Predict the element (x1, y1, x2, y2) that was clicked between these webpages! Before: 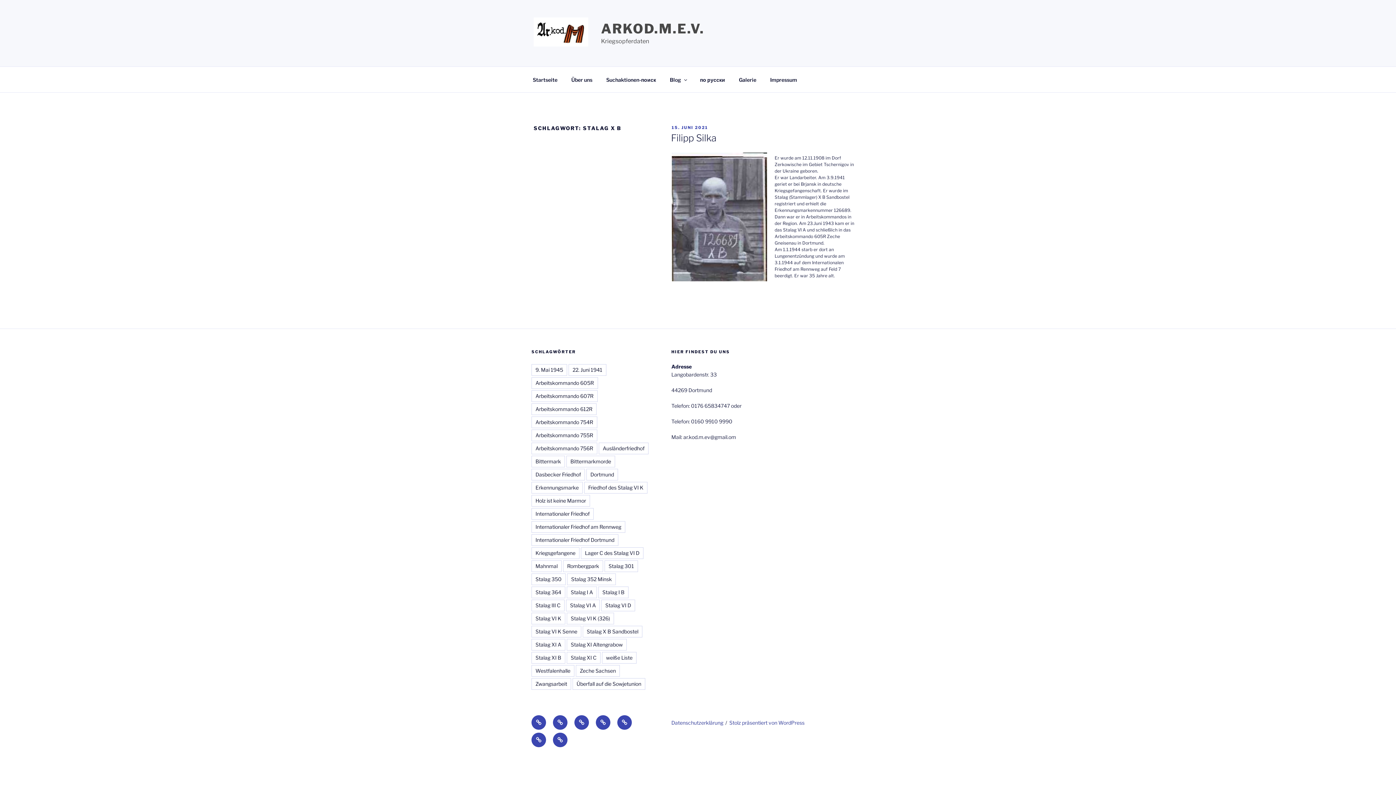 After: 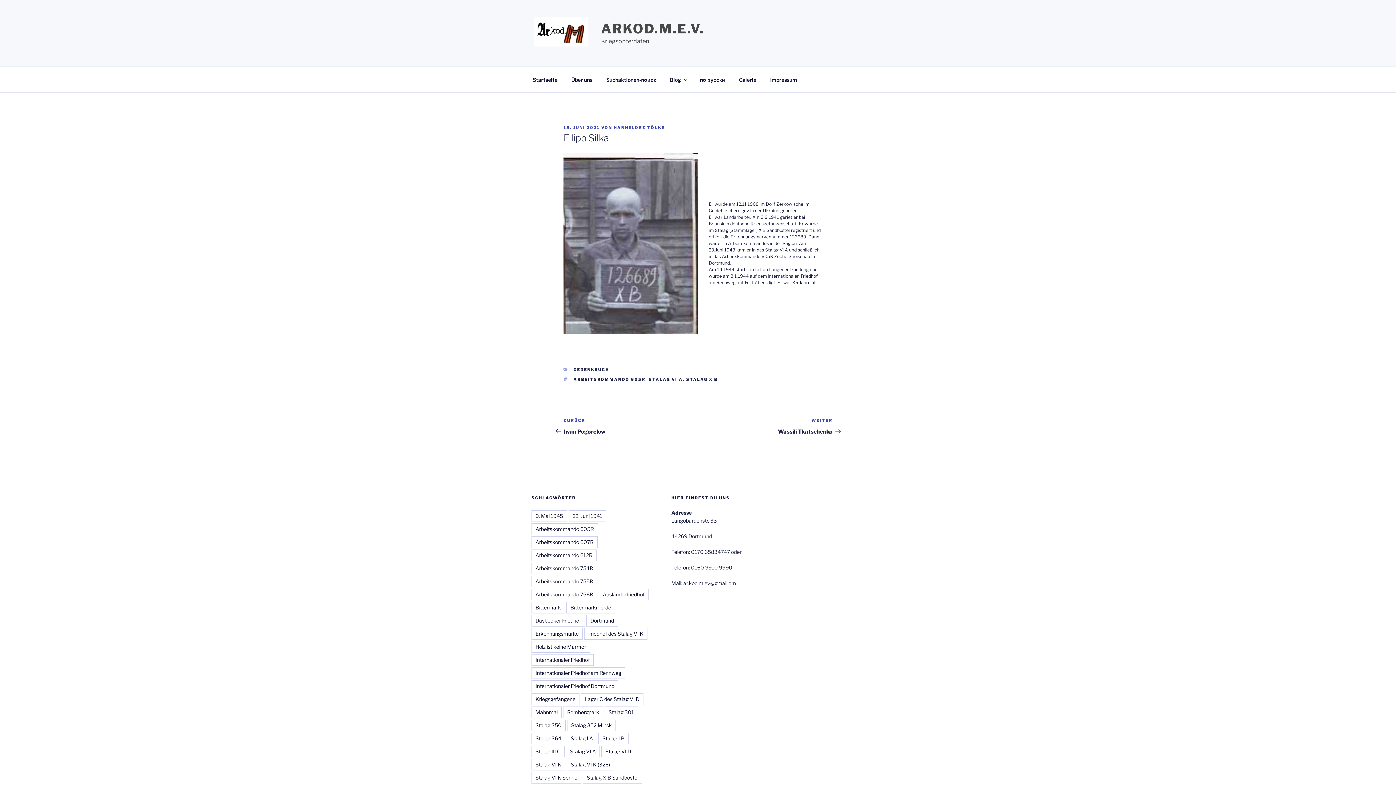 Action: bbox: (671, 132, 716, 143) label: Filipp Silka